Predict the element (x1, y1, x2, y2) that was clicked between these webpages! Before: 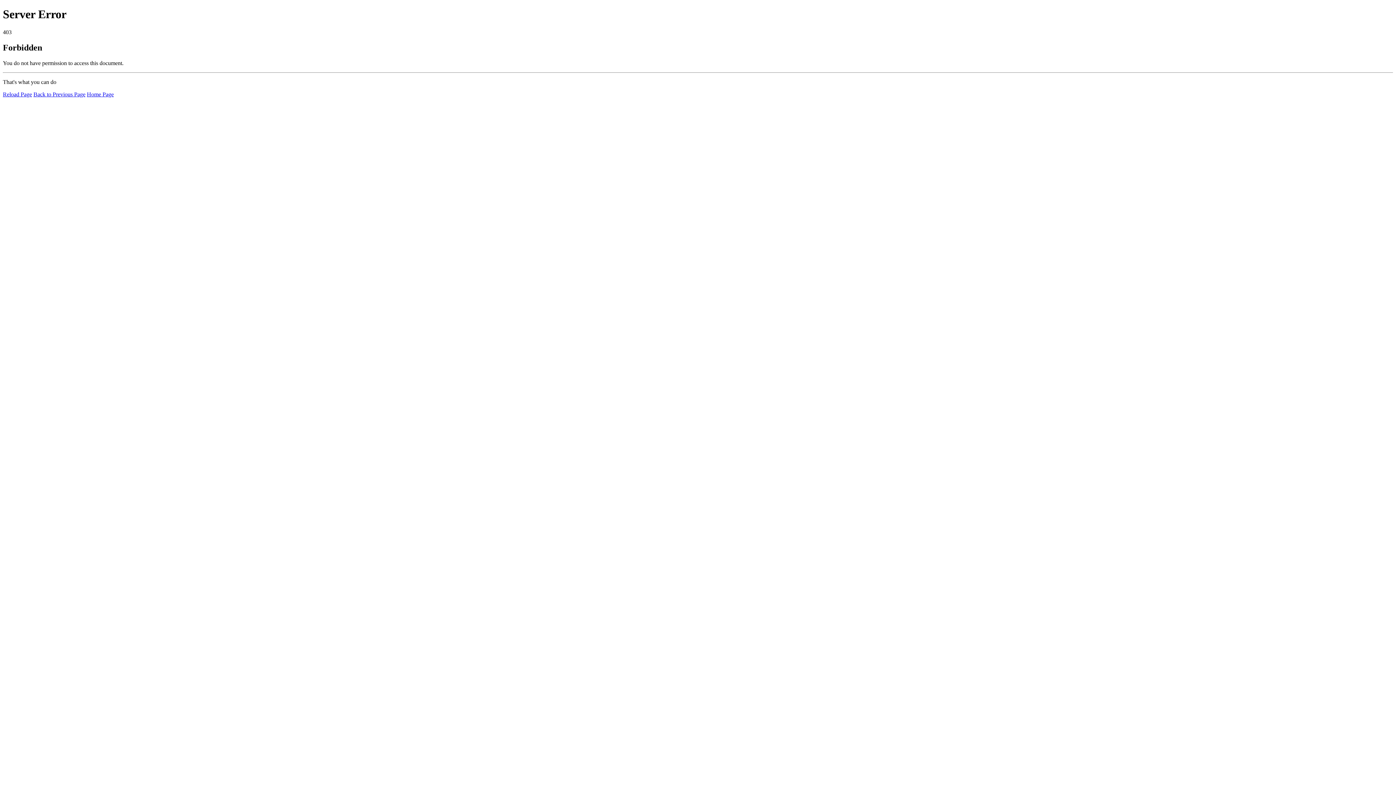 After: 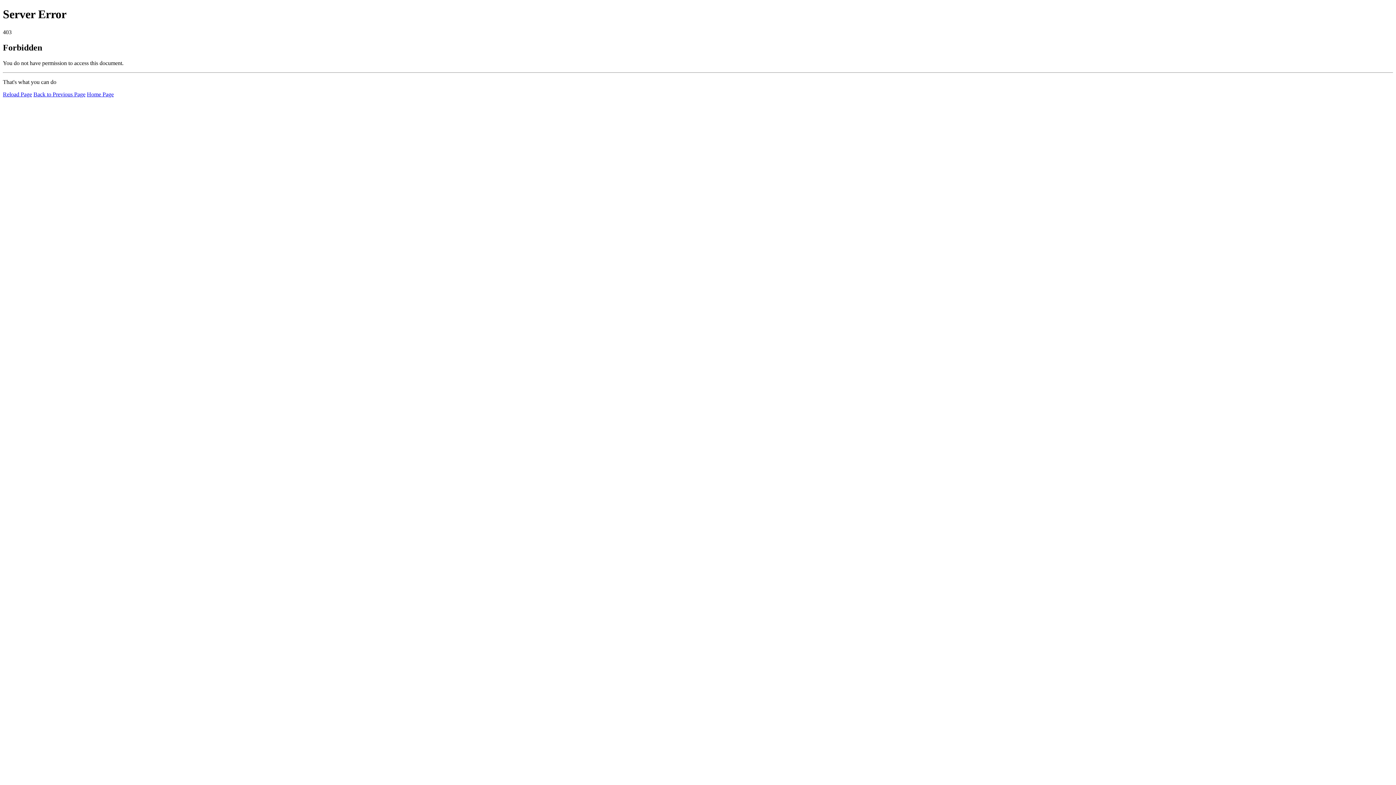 Action: label: Reload Page bbox: (2, 91, 32, 97)